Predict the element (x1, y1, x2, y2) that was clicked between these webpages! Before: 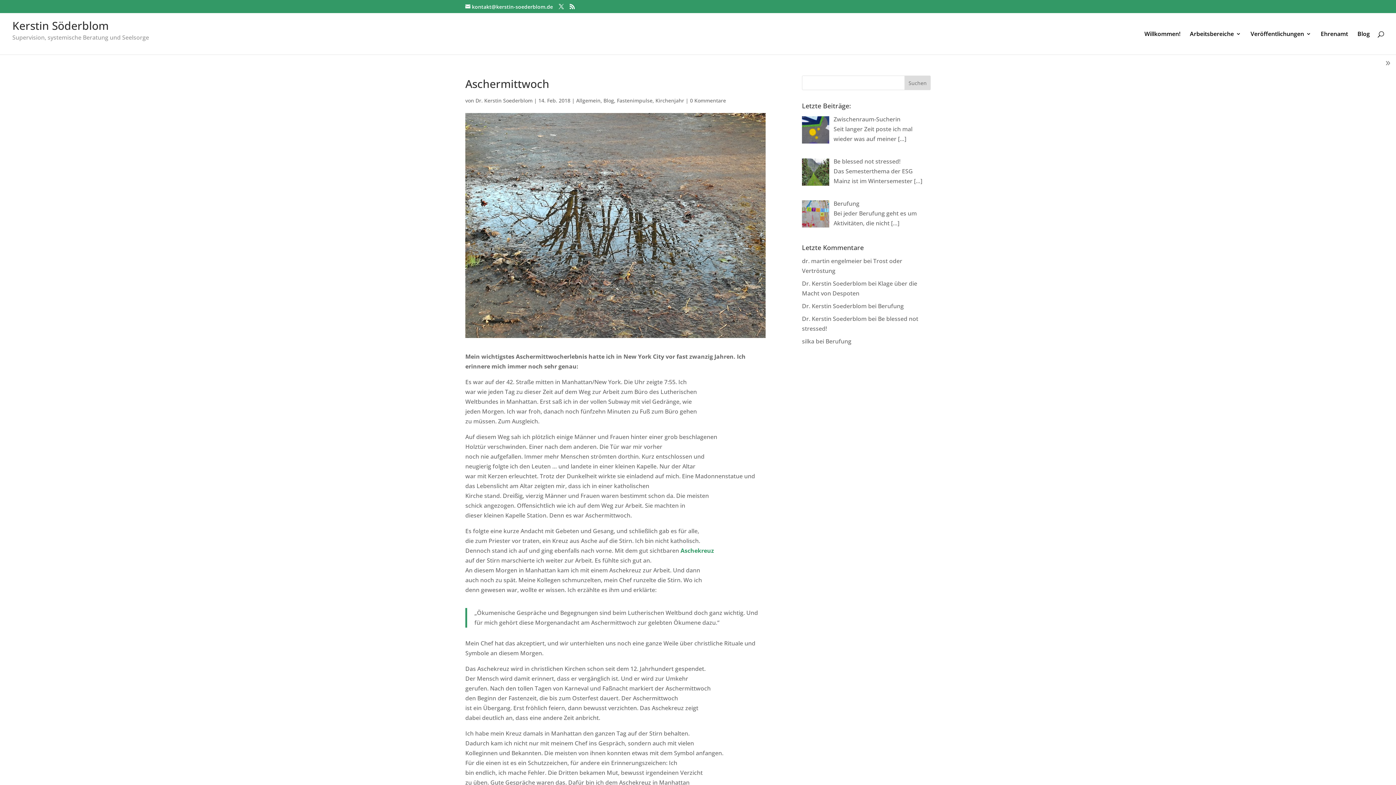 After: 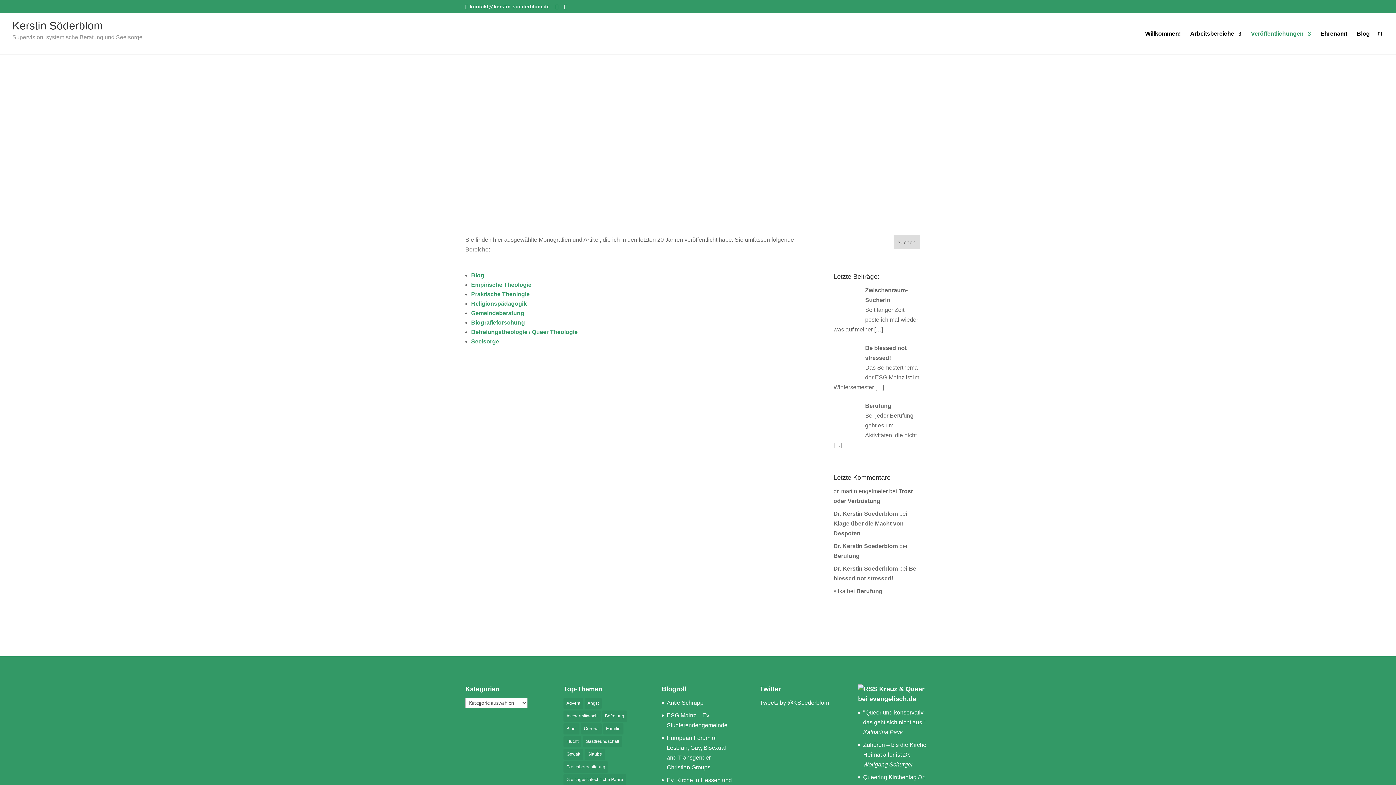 Action: label: Veröffentlichungen bbox: (1250, 31, 1311, 54)